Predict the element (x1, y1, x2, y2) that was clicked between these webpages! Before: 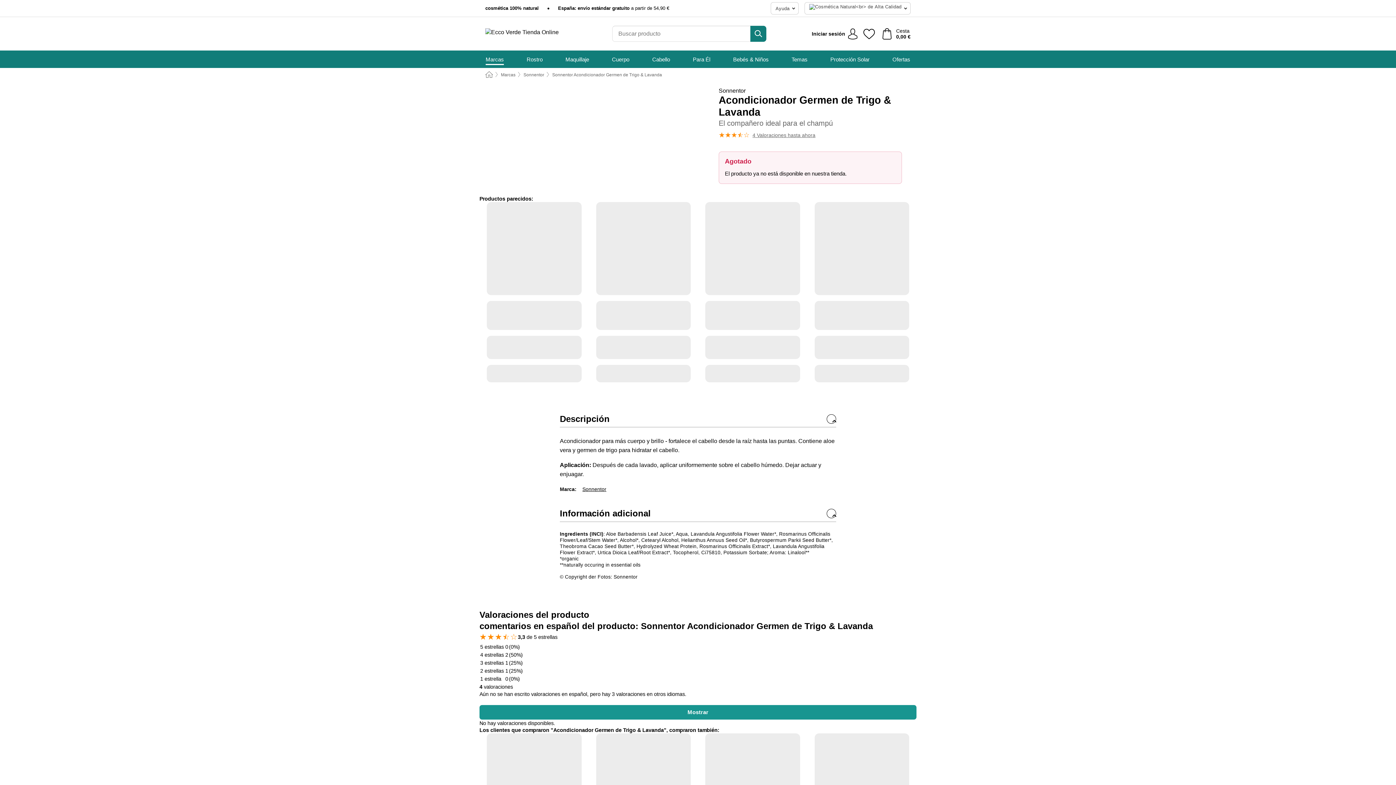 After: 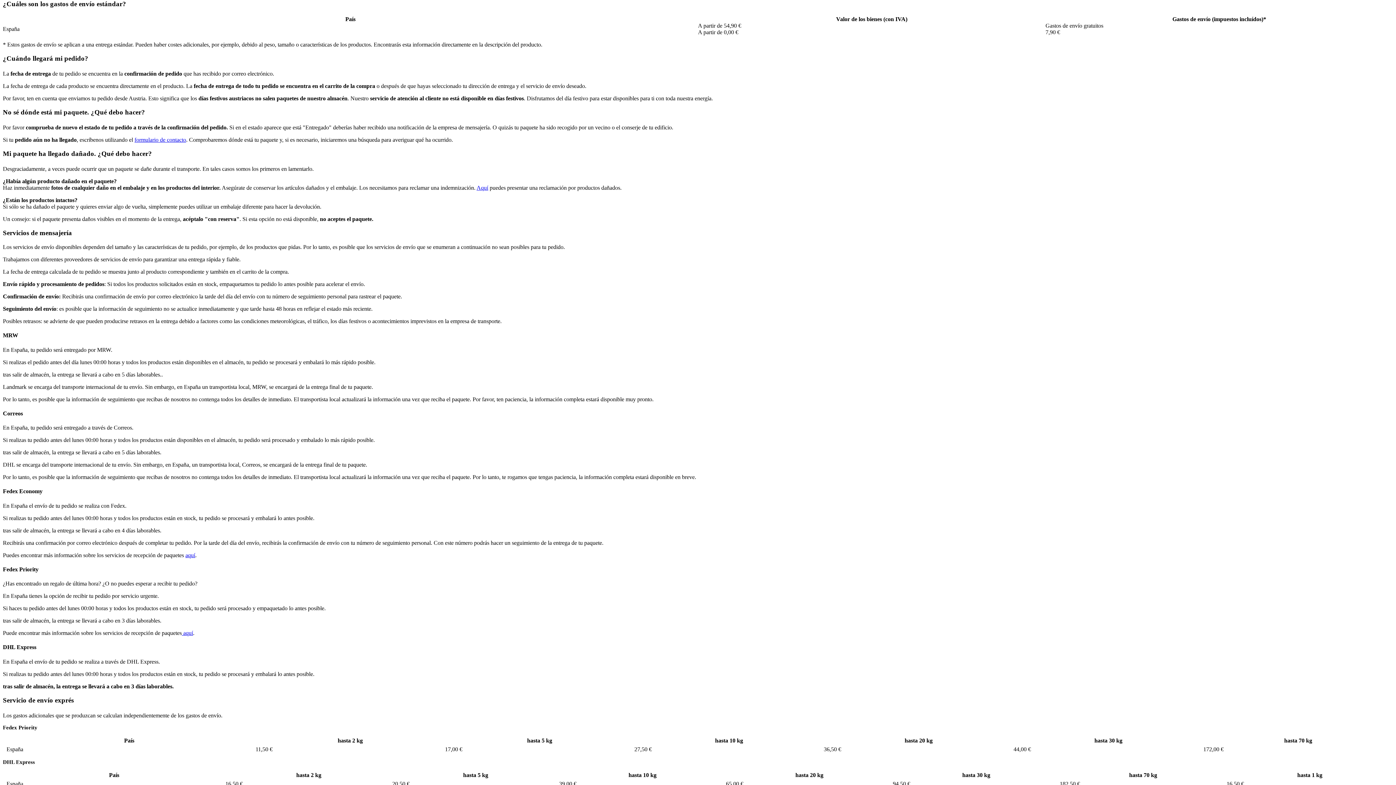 Action: label: España: envío estándar gratuito a partir de 54,90 € bbox: (558, 5, 669, 11)